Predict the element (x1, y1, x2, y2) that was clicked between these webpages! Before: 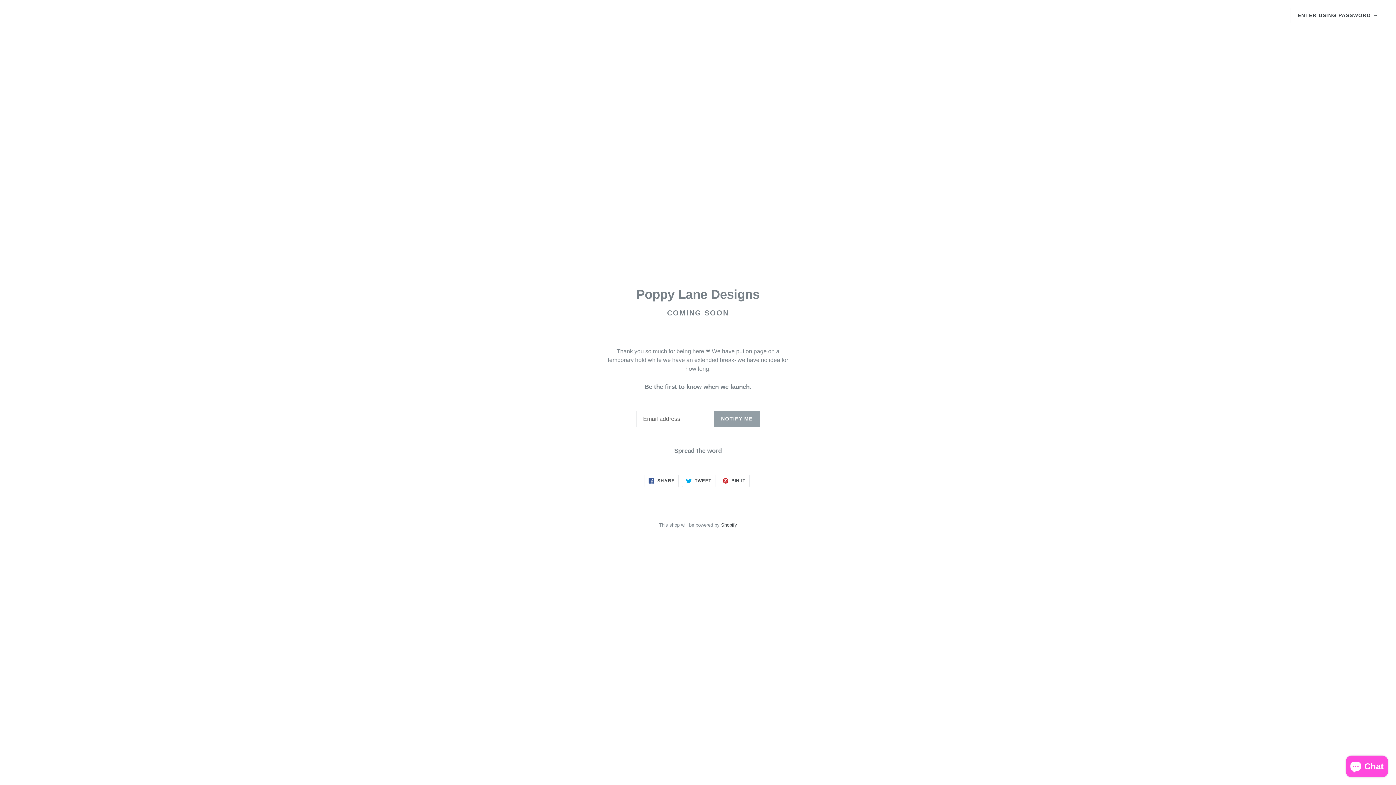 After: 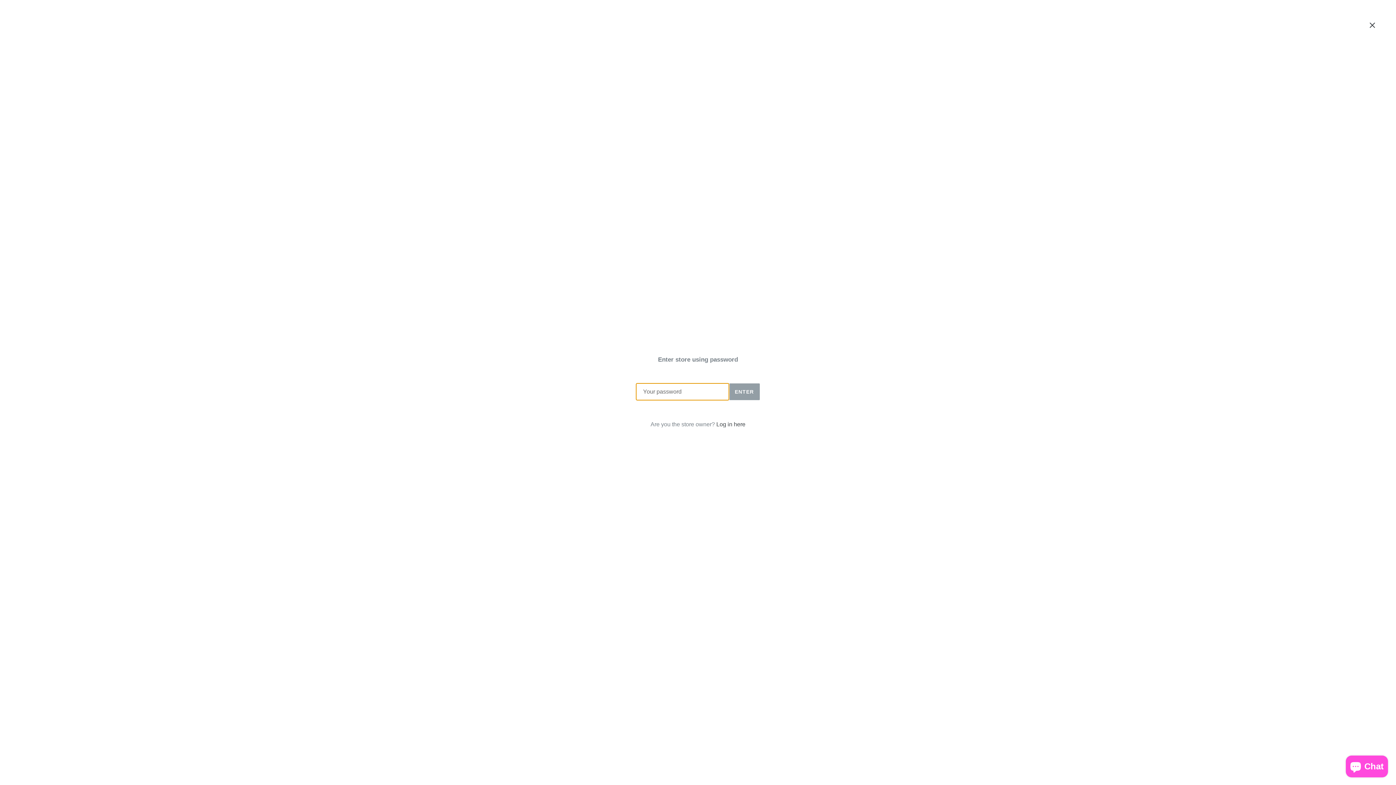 Action: label: ENTER USING PASSWORD → bbox: (1291, 7, 1385, 23)